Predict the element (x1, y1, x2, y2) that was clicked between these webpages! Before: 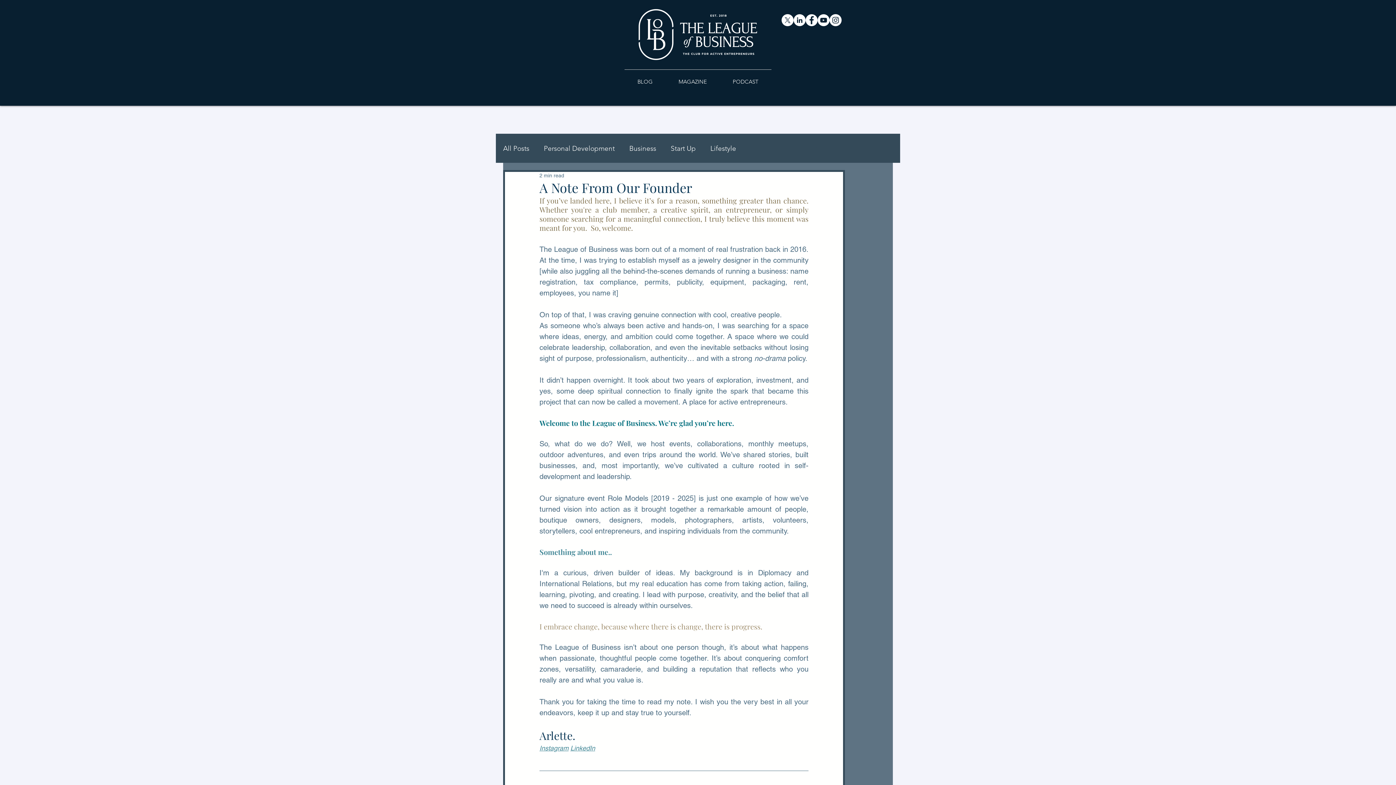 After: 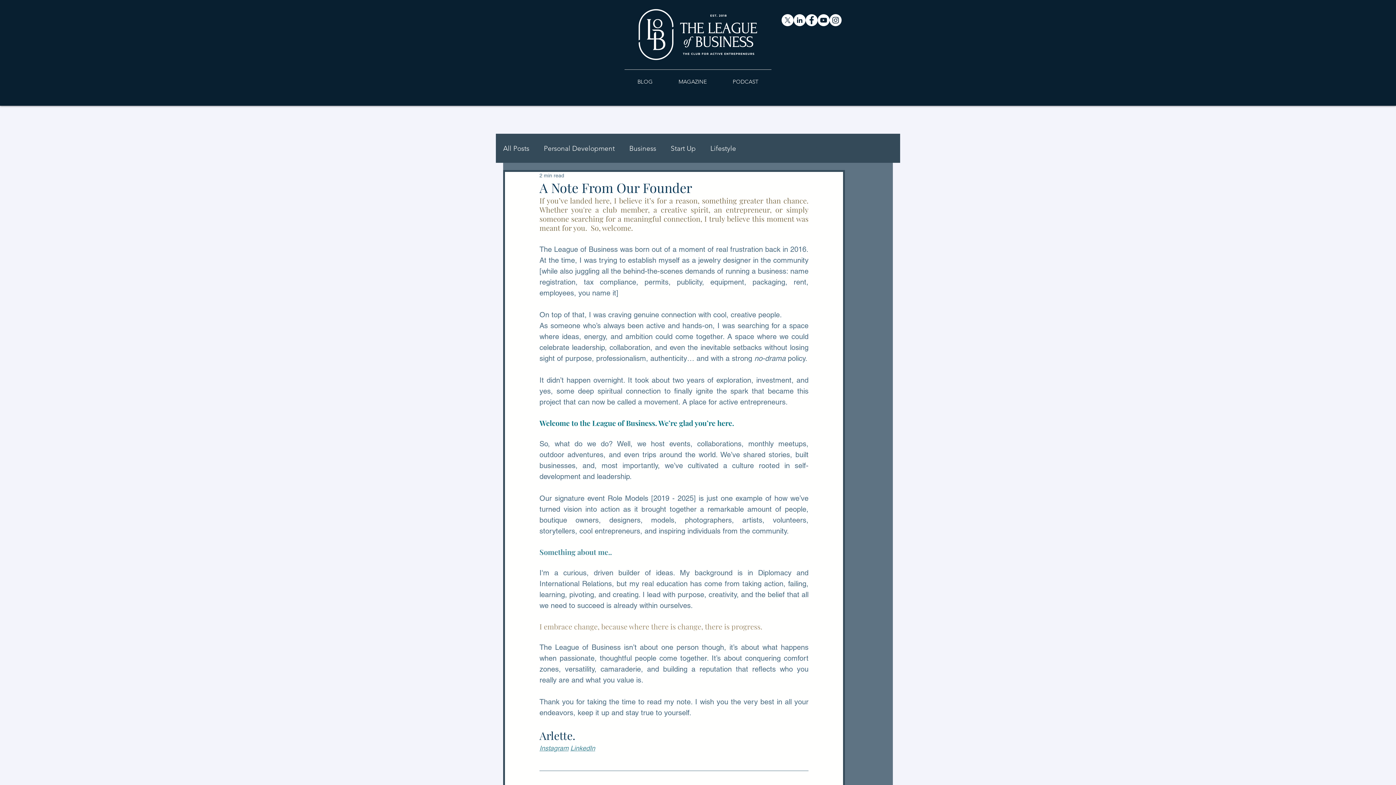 Action: bbox: (817, 14, 829, 26)